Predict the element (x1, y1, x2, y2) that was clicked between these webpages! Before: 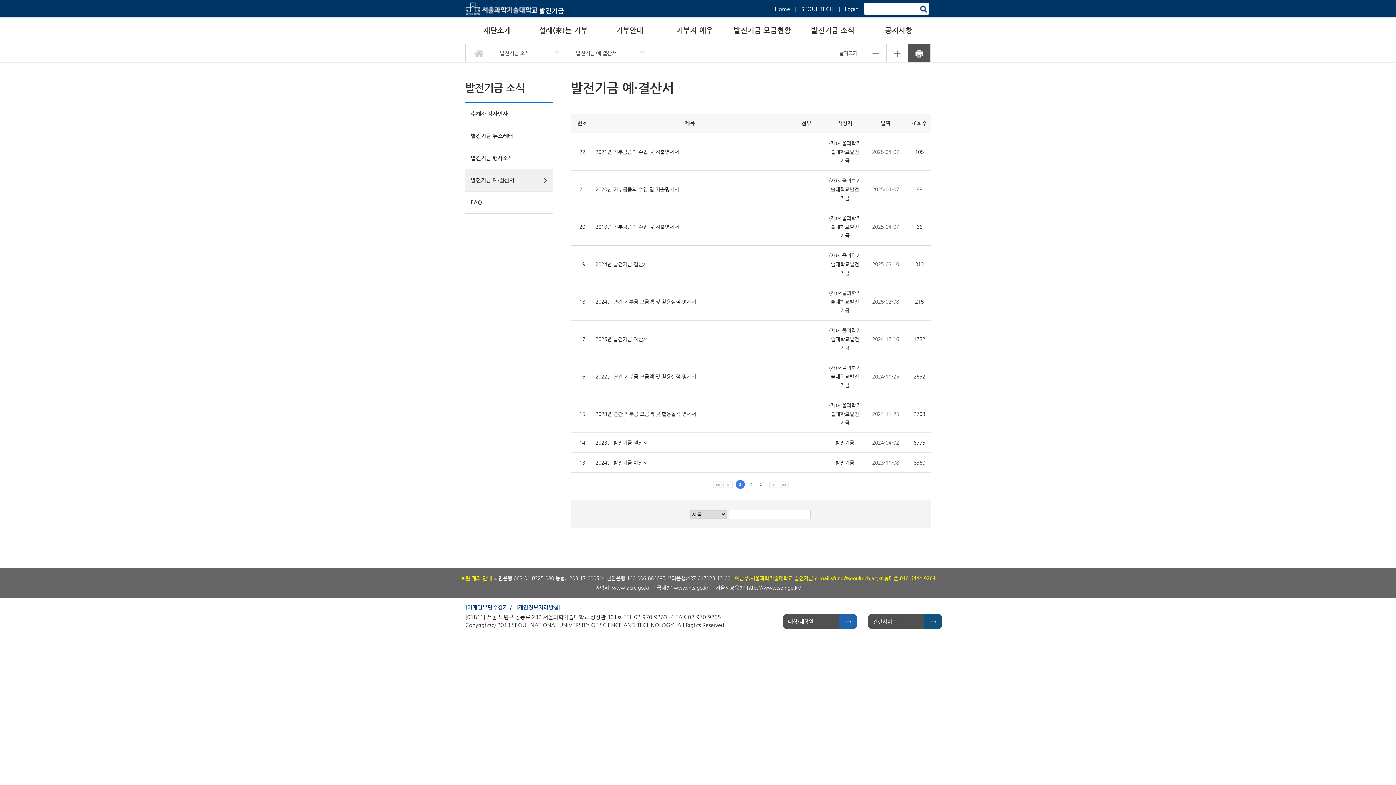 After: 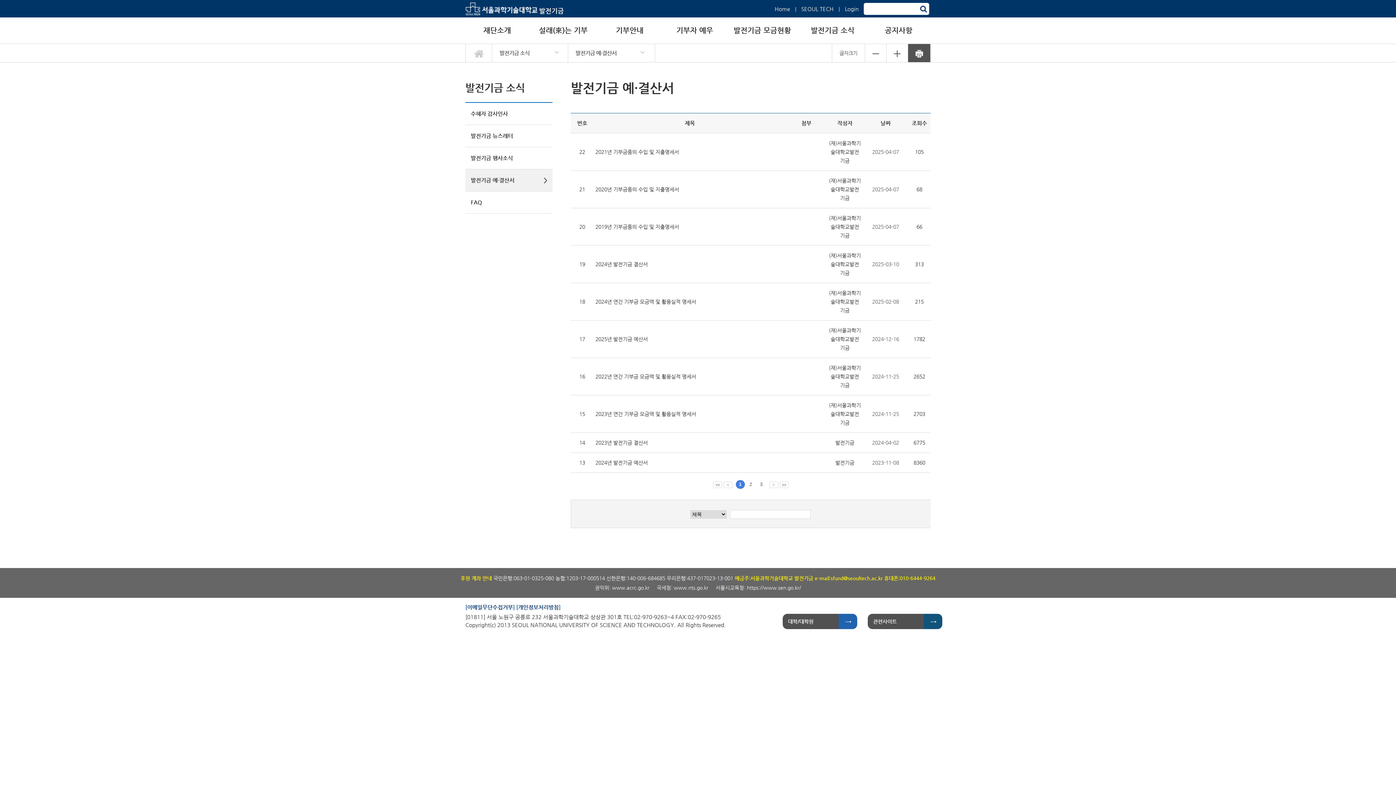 Action: label: https://www.sen.go.kr/ bbox: (747, 585, 801, 590)